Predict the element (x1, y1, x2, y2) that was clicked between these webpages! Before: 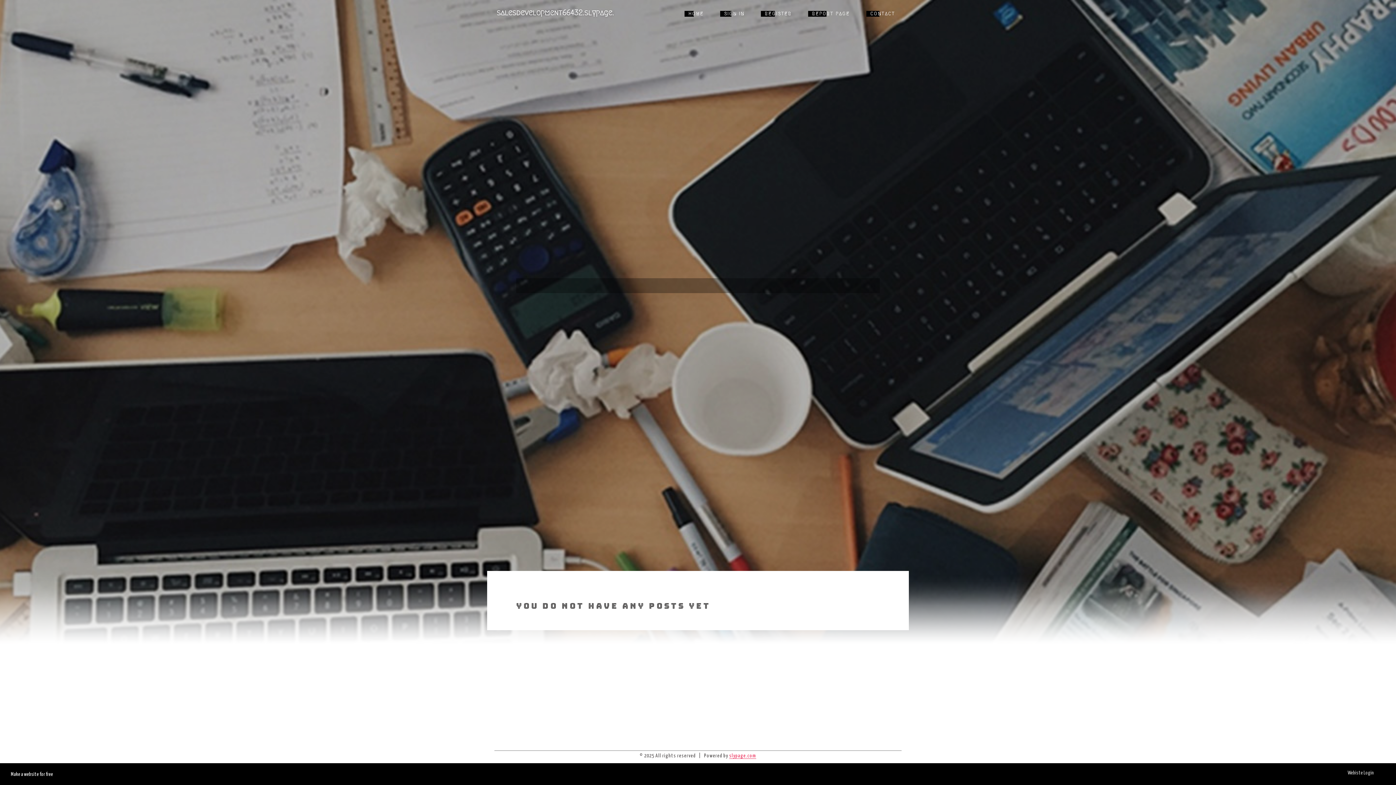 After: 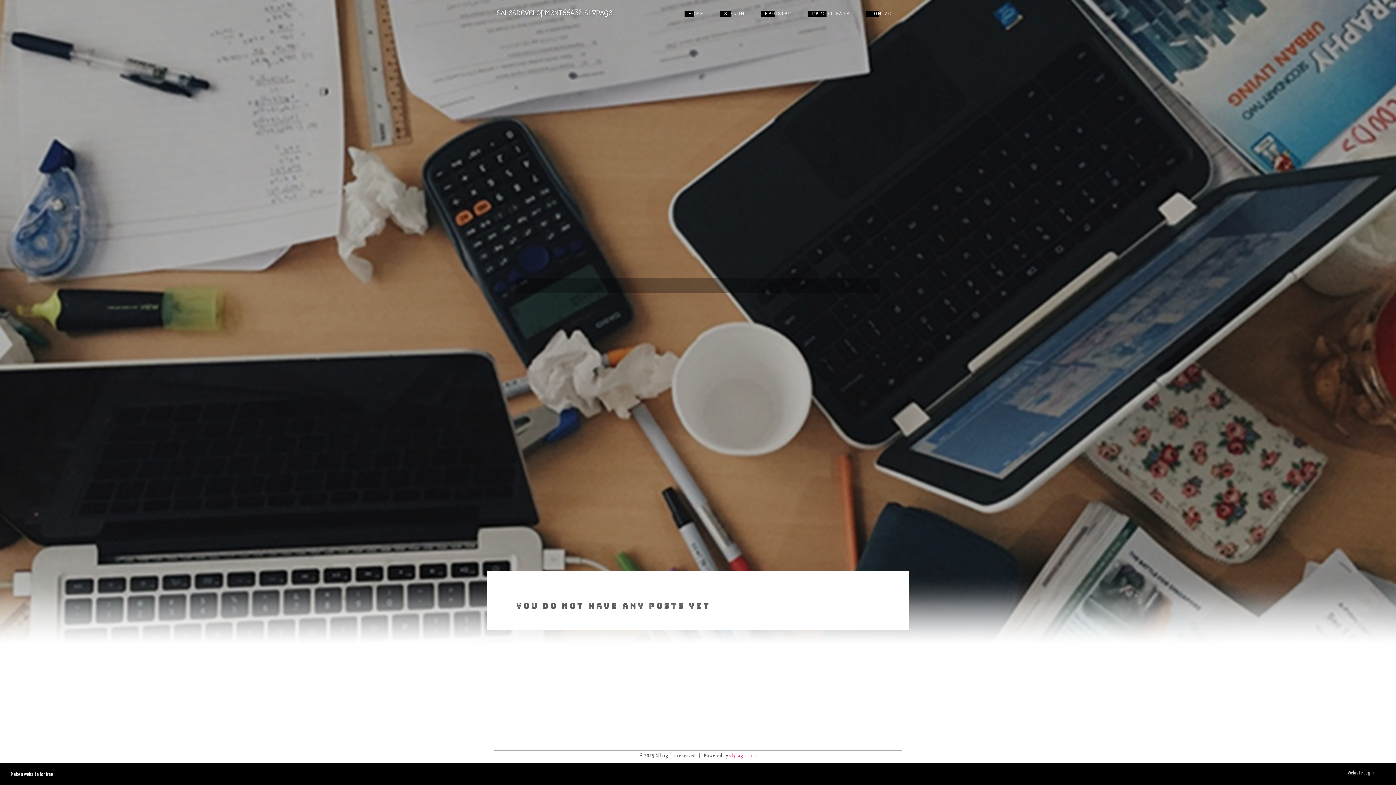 Action: label: slypage.com bbox: (729, 753, 756, 759)